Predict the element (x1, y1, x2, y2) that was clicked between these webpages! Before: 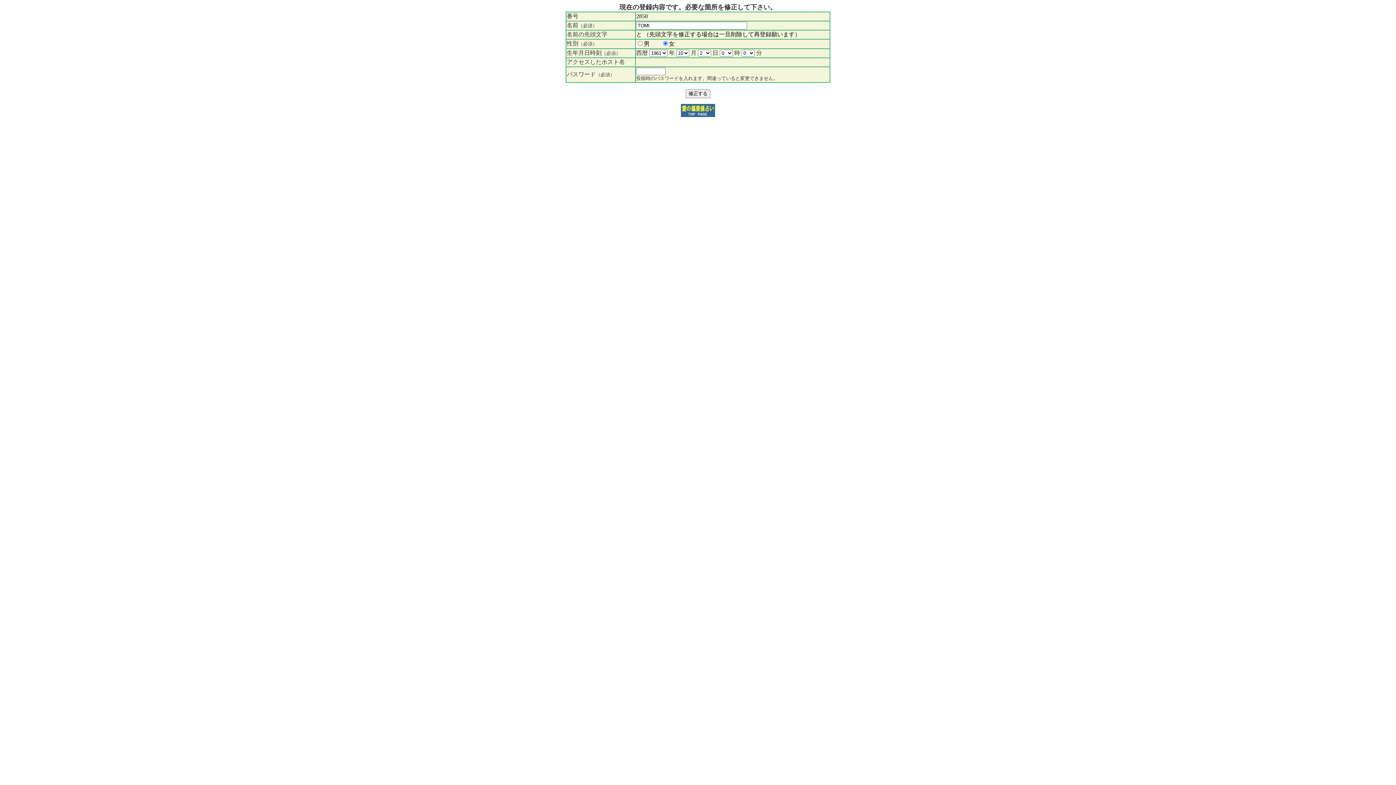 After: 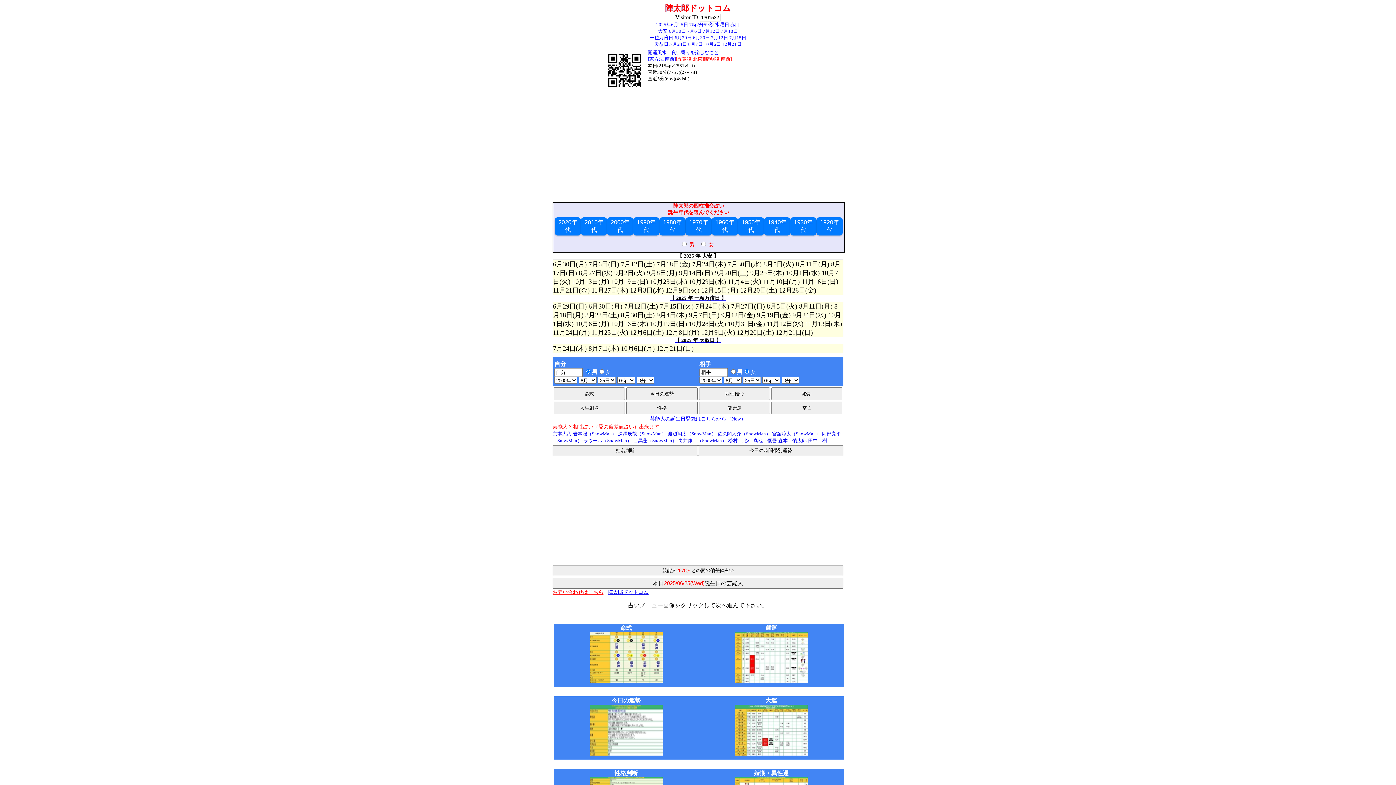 Action: bbox: (681, 112, 715, 118)